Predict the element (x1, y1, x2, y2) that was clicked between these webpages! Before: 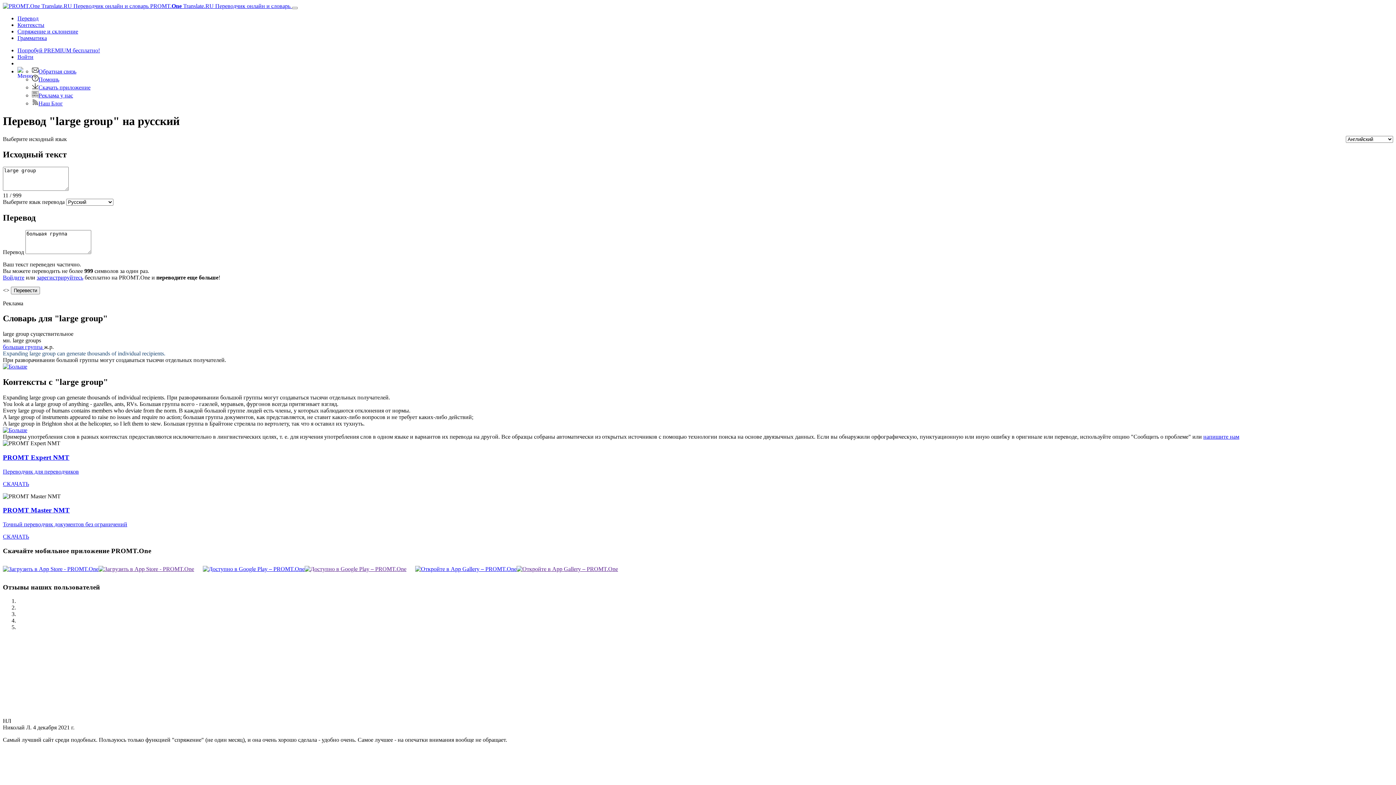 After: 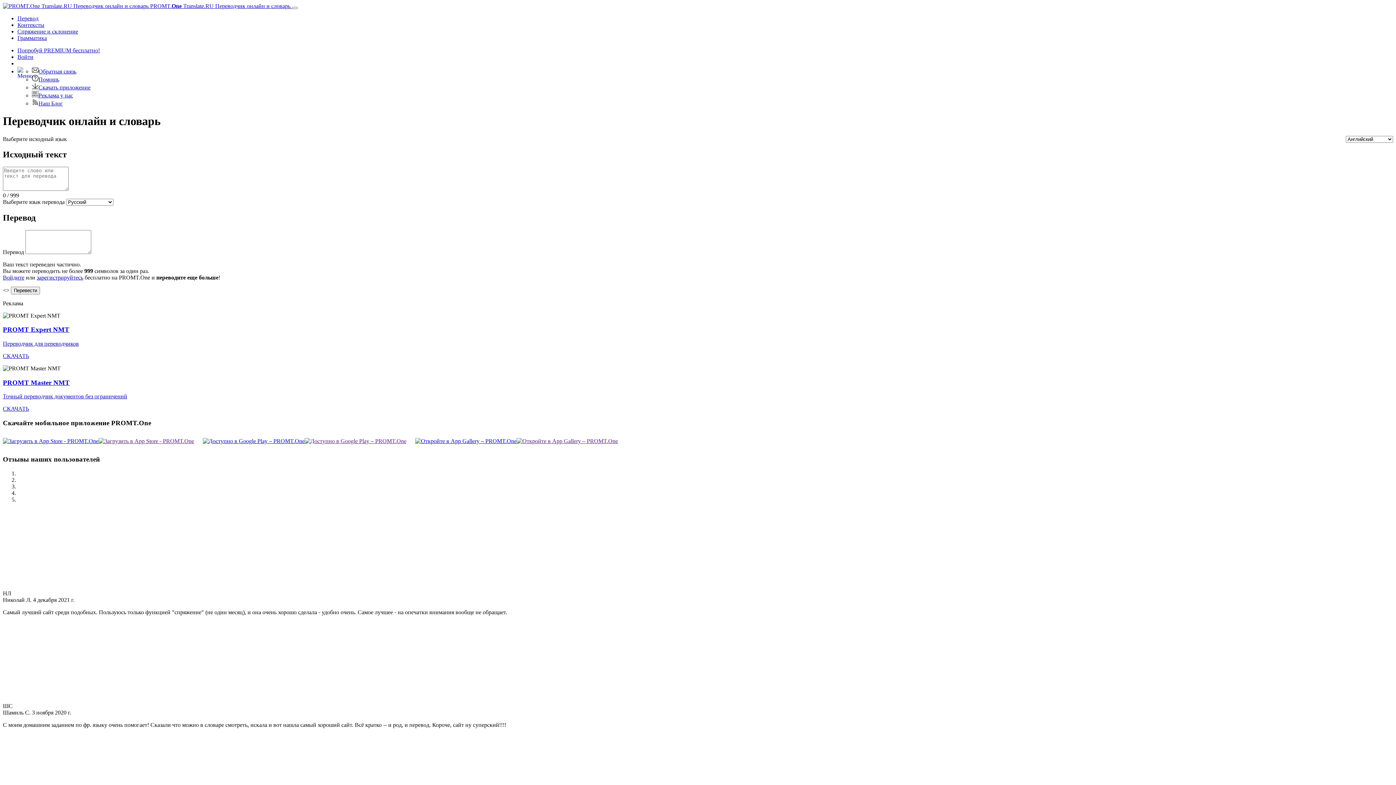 Action: label:  PROMT.One Translate.RU Переводчик онлайн и словарь  bbox: (2, 2, 292, 9)